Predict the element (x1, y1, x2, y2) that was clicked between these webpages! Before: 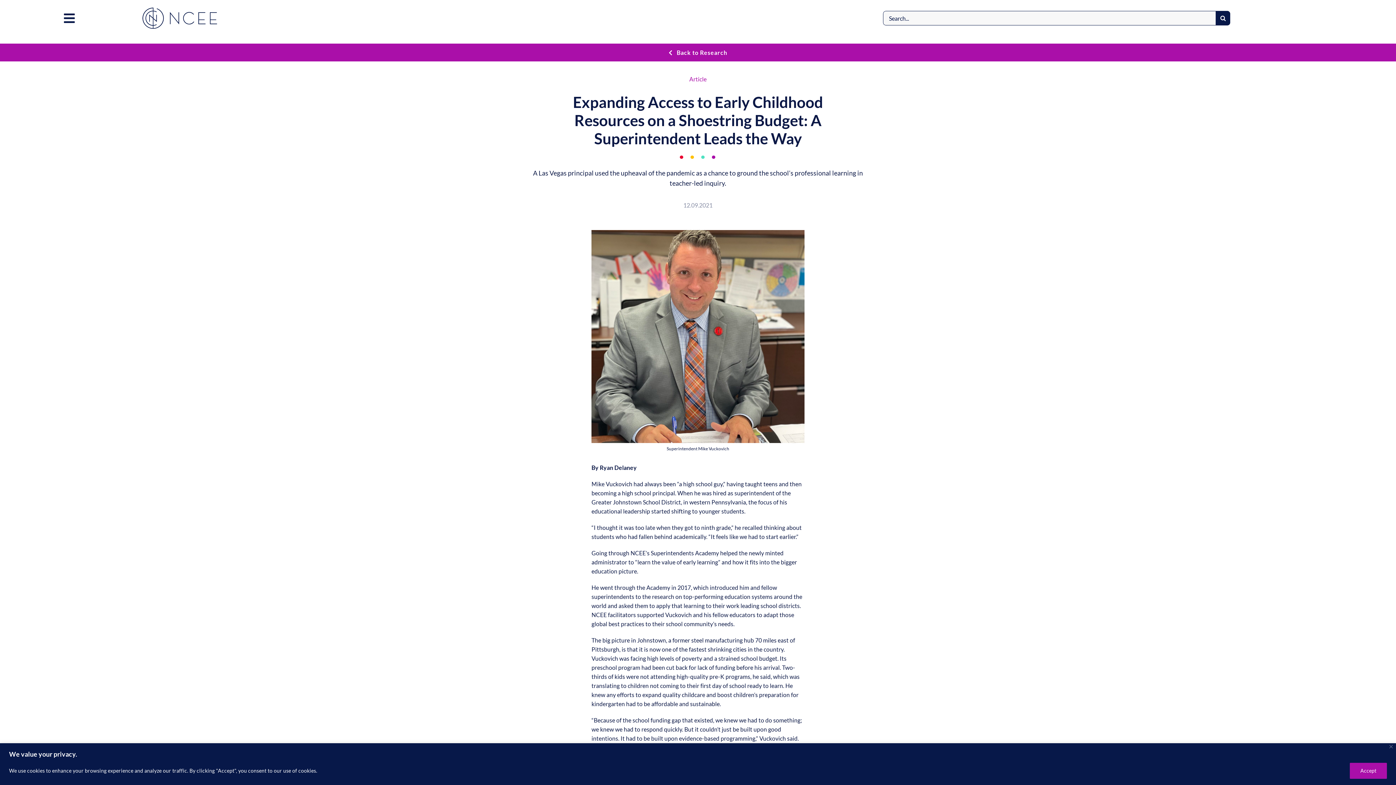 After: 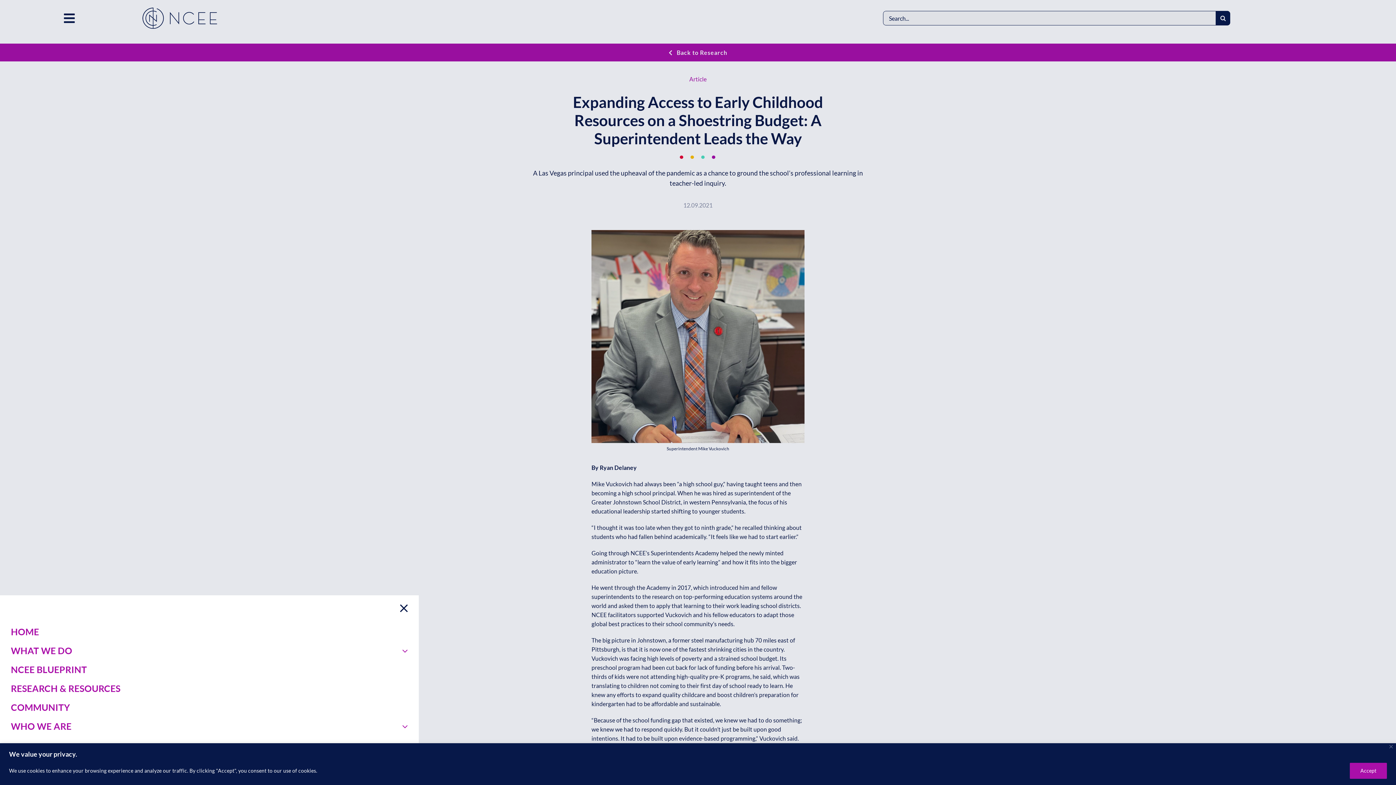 Action: label: Link to #awb-open-oc__3557 bbox: (63, 12, 74, 24)